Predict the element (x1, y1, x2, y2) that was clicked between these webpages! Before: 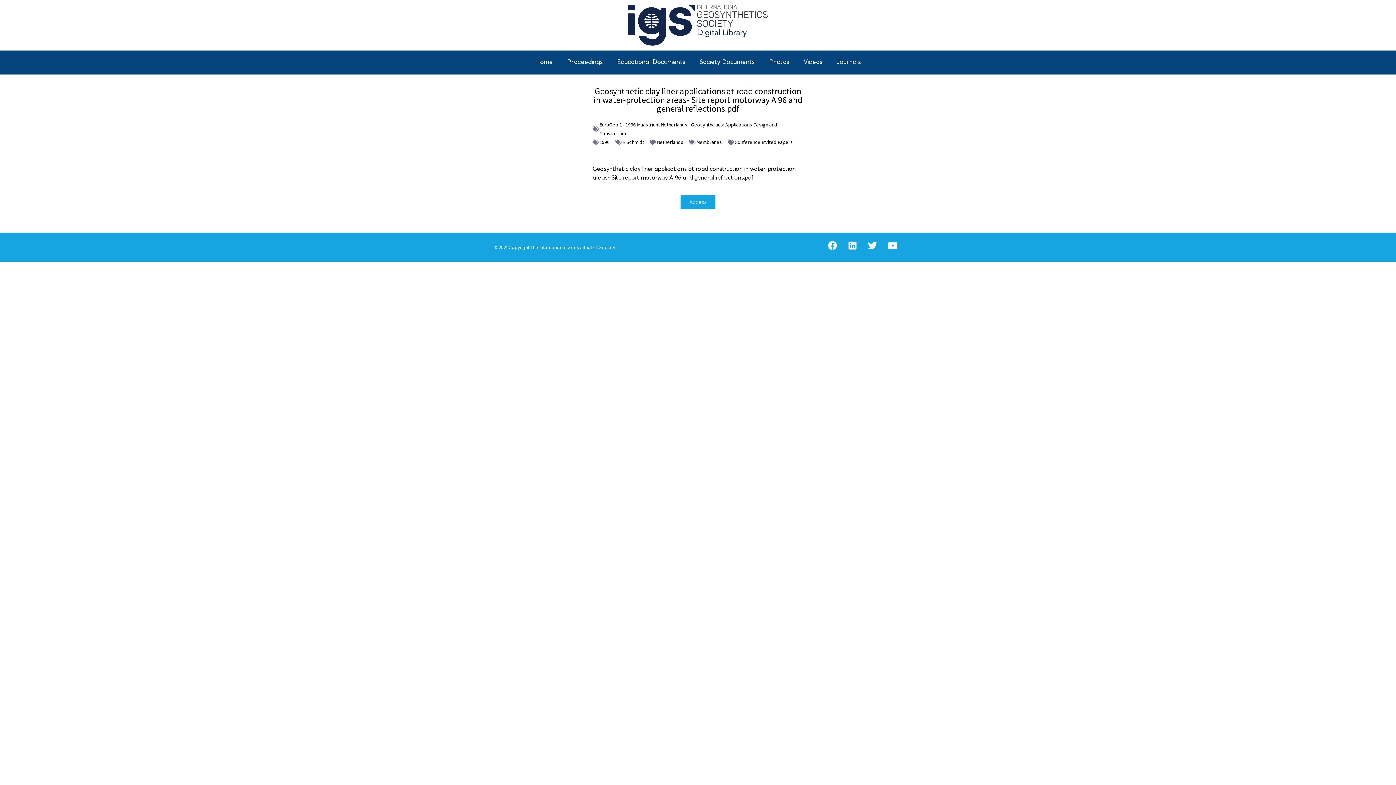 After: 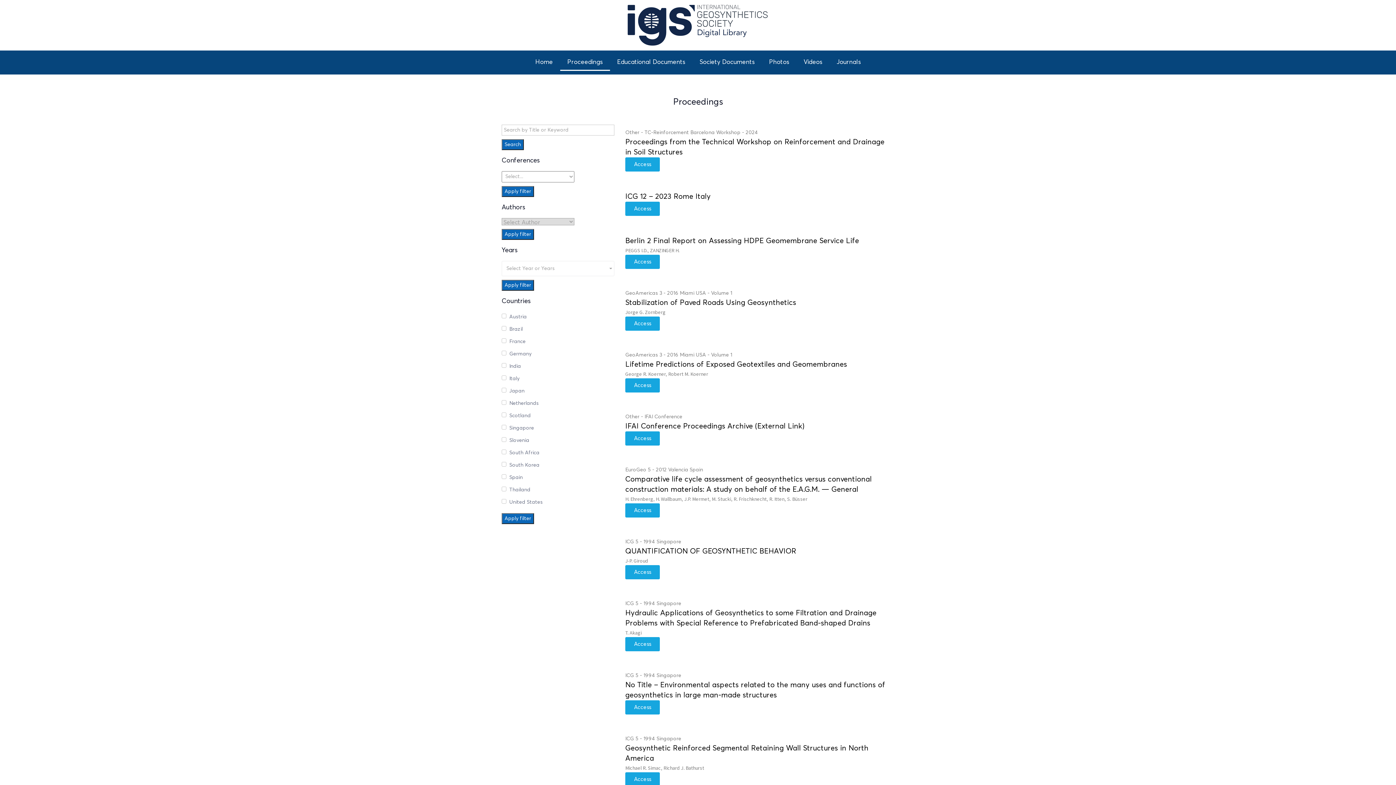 Action: bbox: (560, 54, 610, 70) label: Proceedings